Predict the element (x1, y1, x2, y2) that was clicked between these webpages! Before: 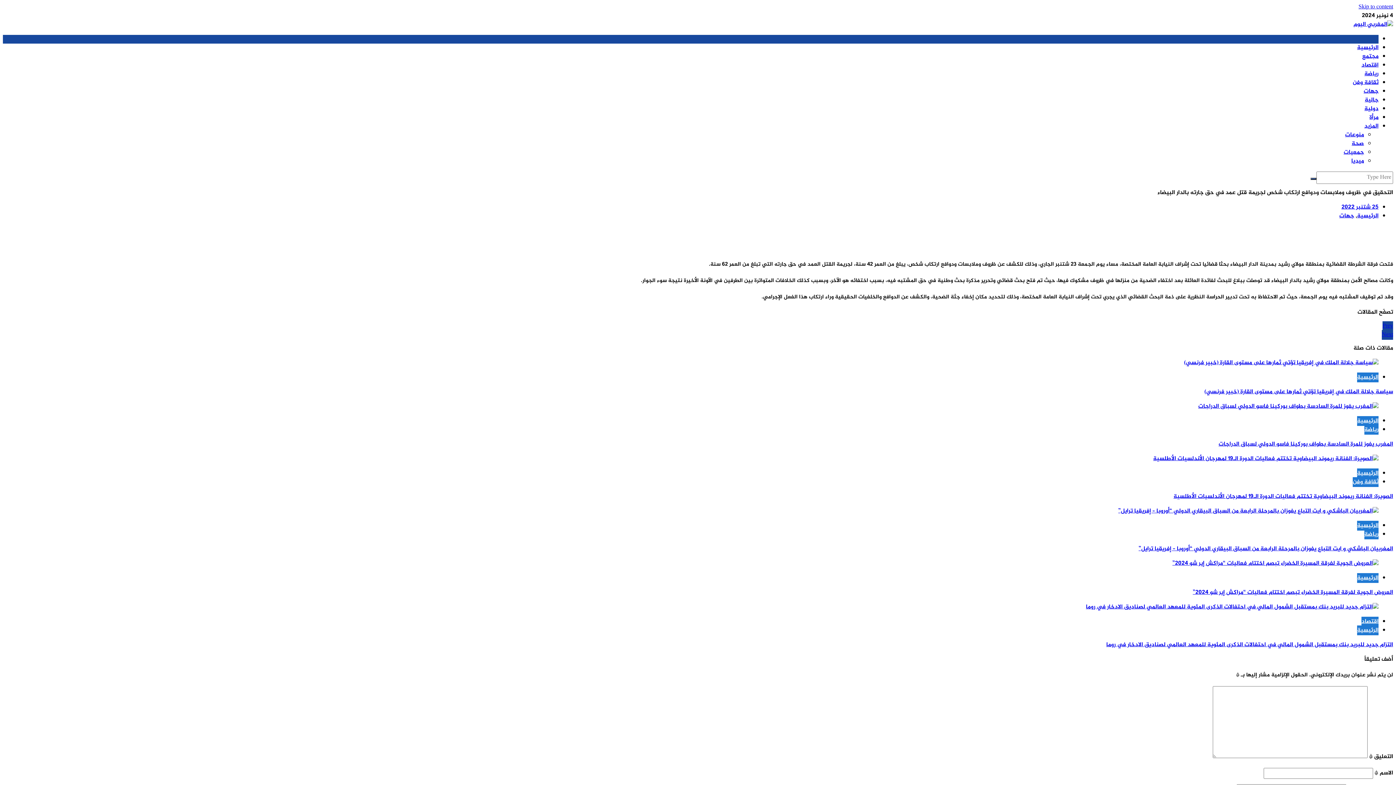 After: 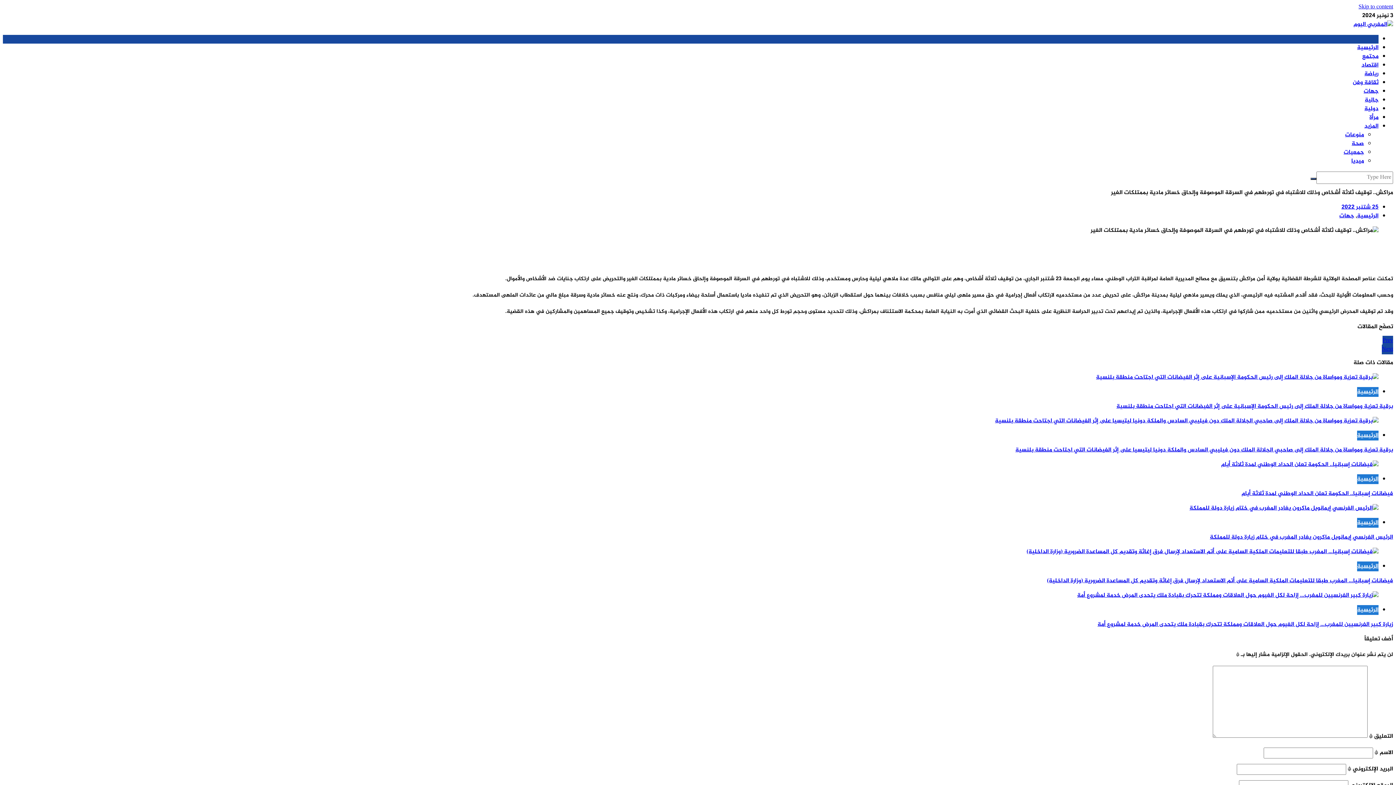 Action: bbox: (1382, 330, 1393, 339) label: Next